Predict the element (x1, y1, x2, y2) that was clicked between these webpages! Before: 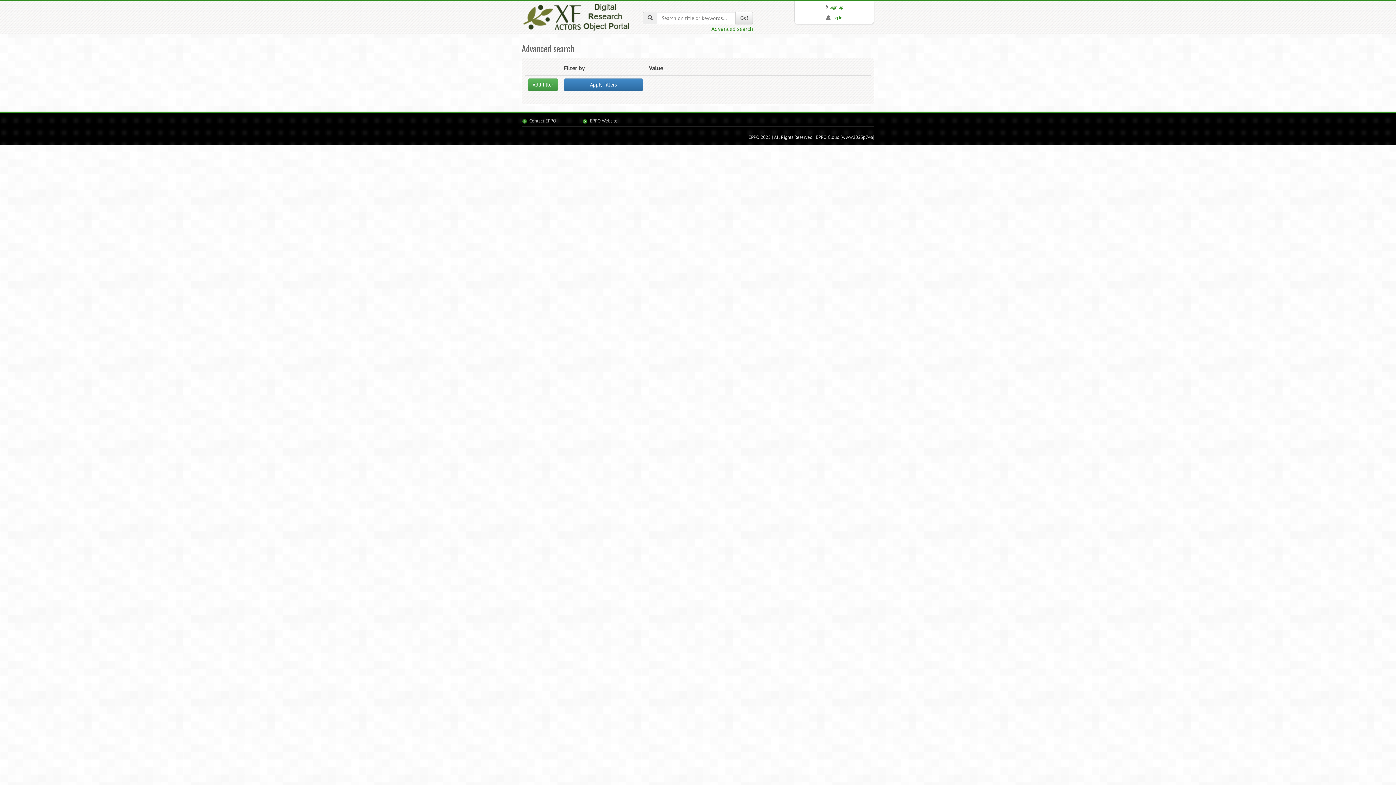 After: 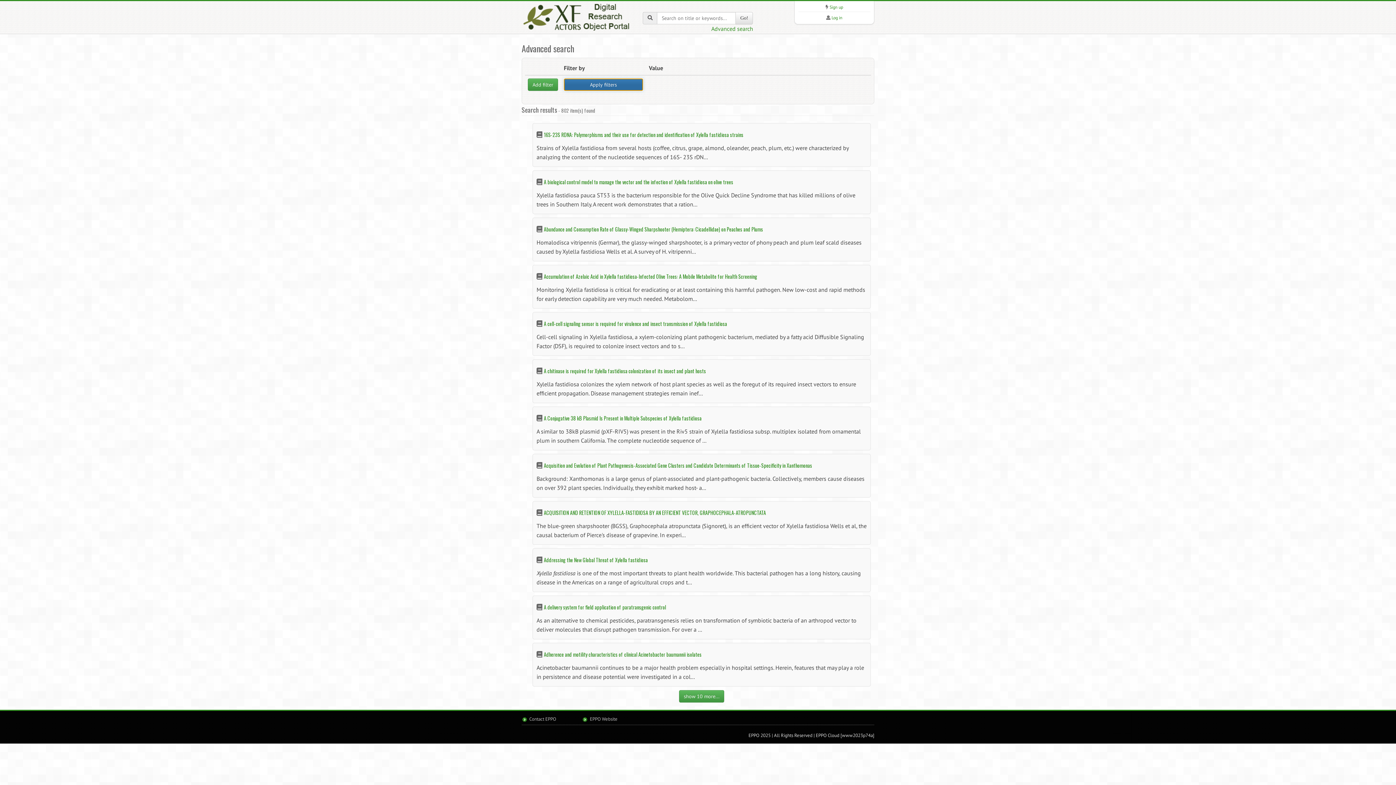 Action: bbox: (564, 78, 643, 90) label: Apply filters